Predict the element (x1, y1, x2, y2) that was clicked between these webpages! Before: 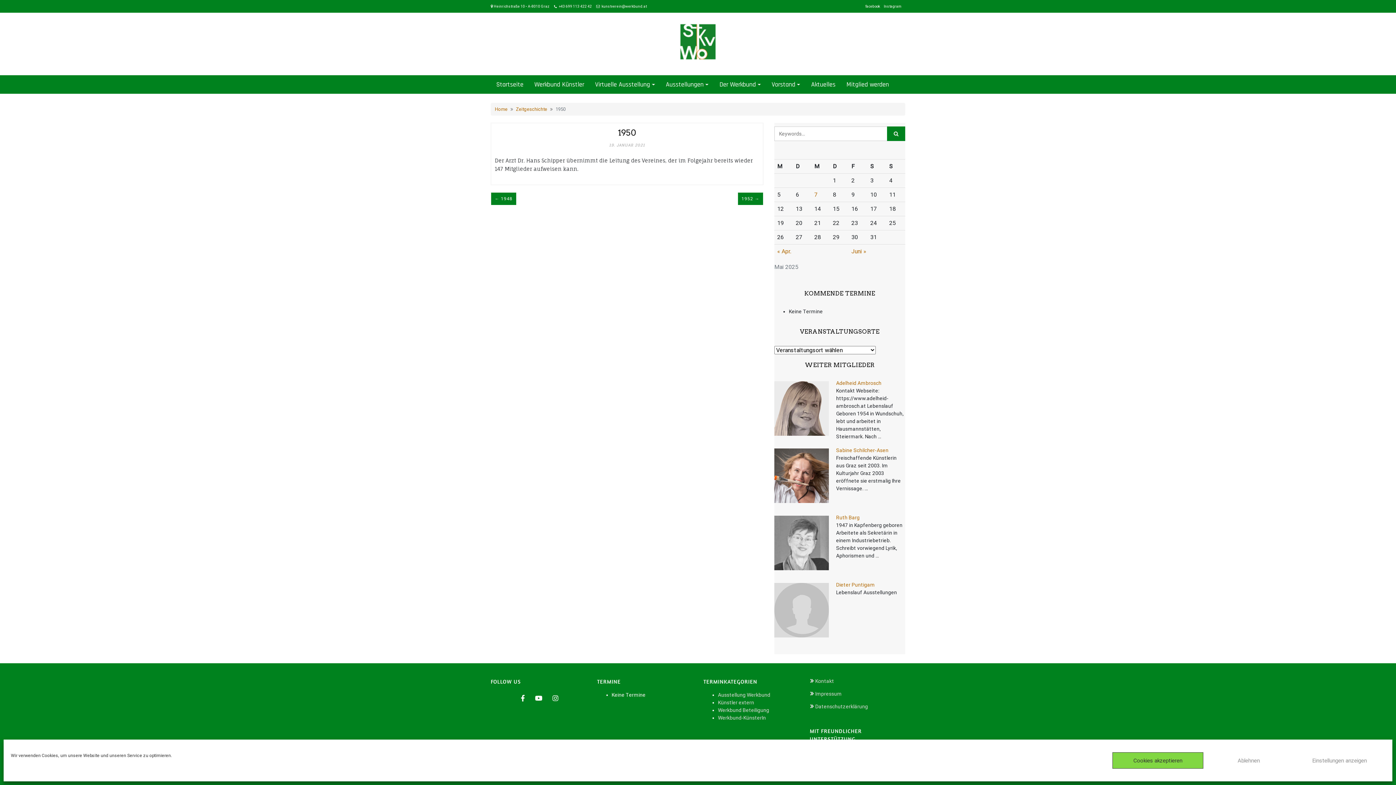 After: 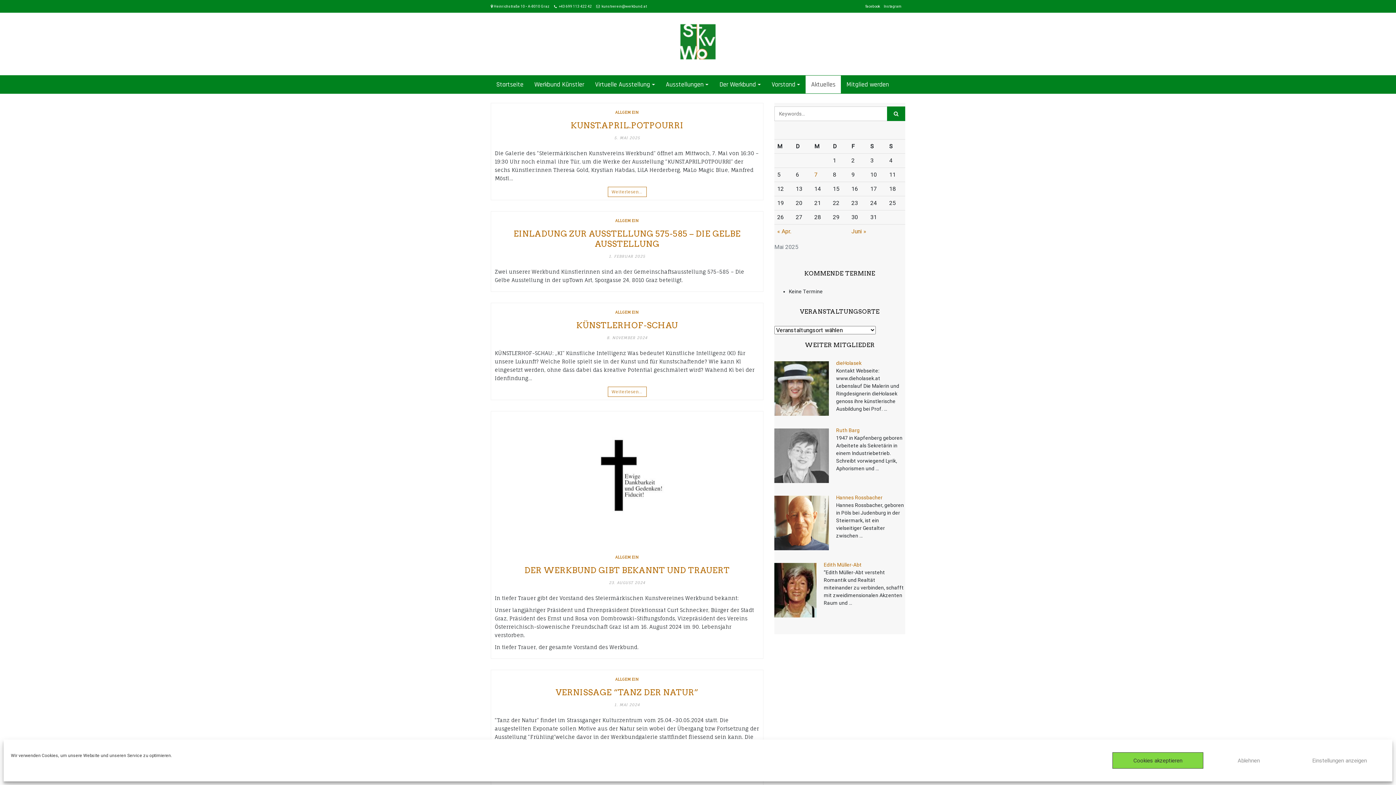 Action: bbox: (805, 75, 841, 93) label: Aktuelles